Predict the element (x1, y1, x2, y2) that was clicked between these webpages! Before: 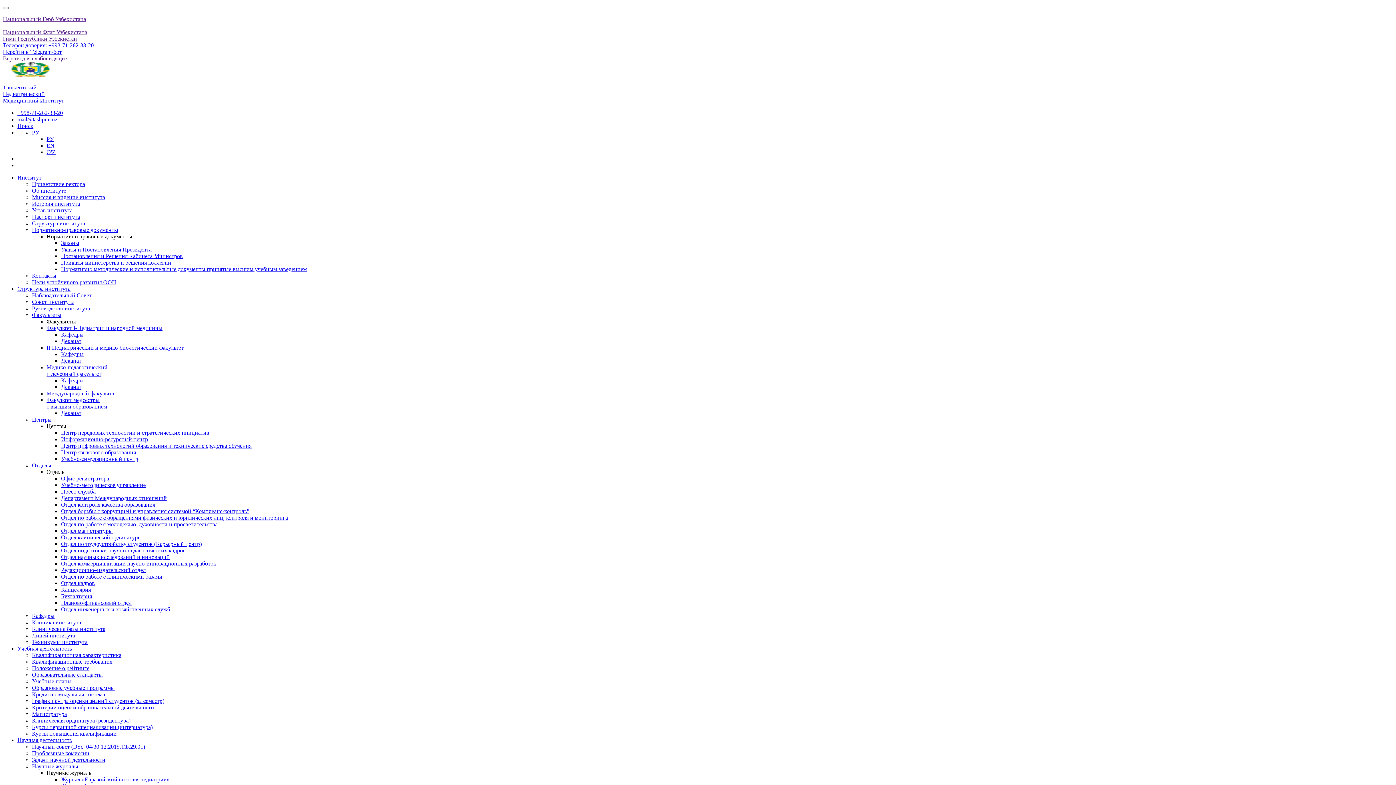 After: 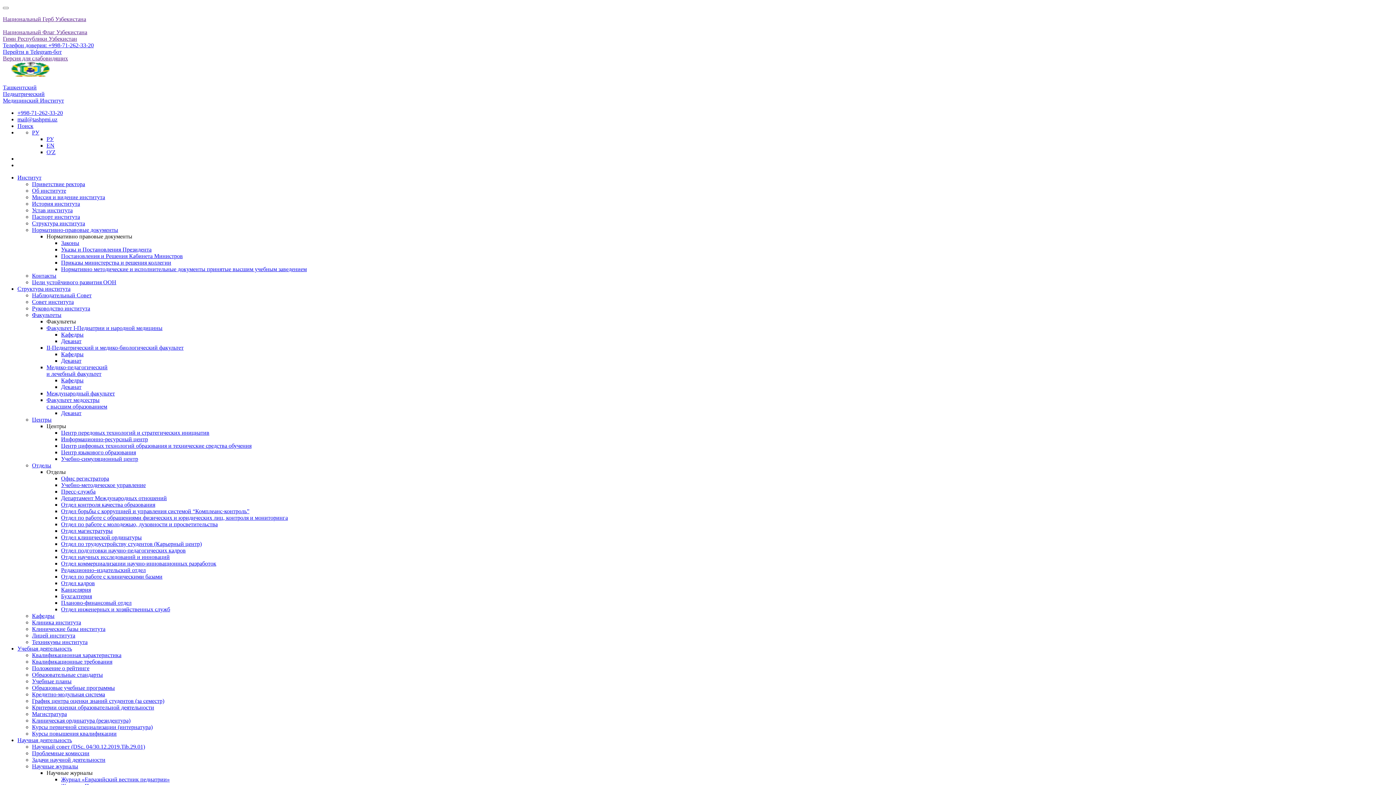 Action: bbox: (61, 449, 136, 455) label: Центр языкового образования